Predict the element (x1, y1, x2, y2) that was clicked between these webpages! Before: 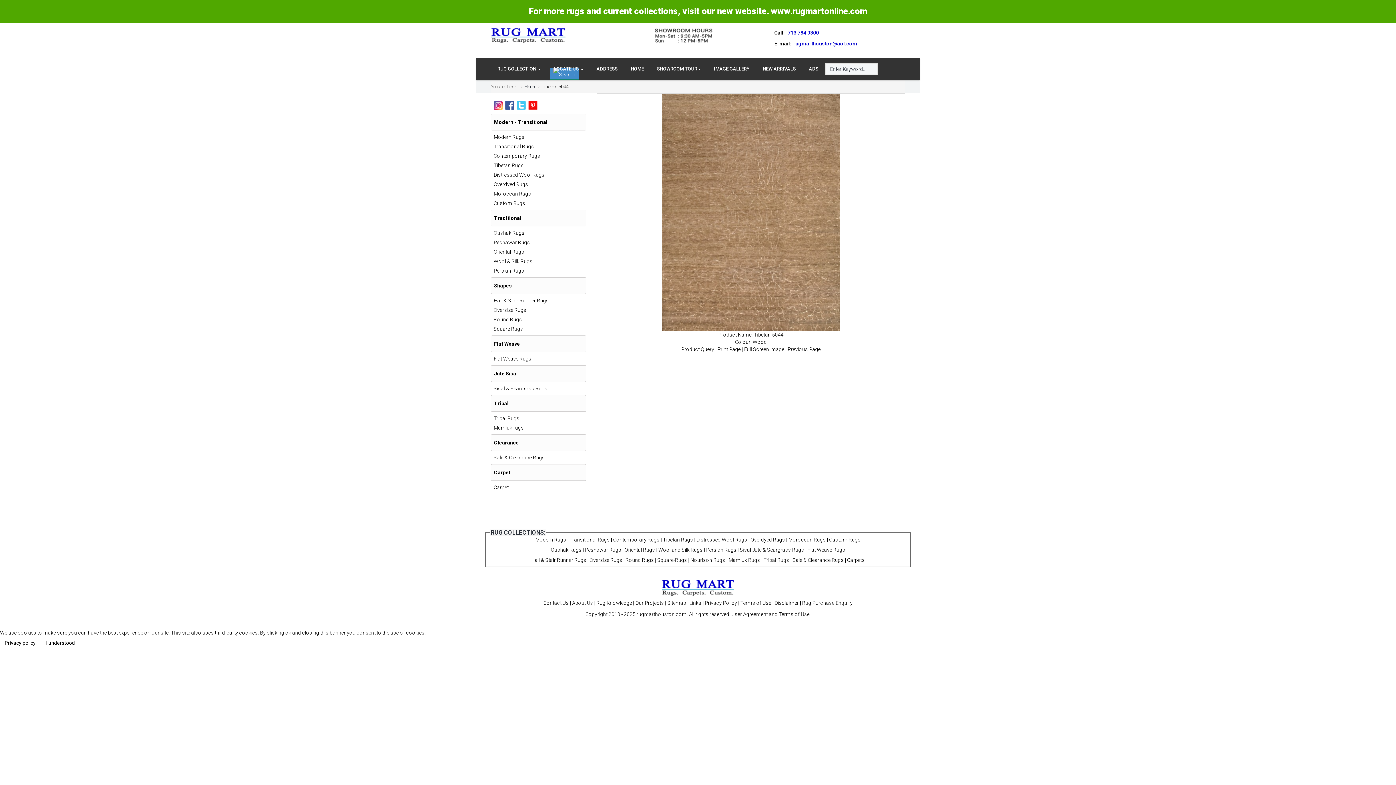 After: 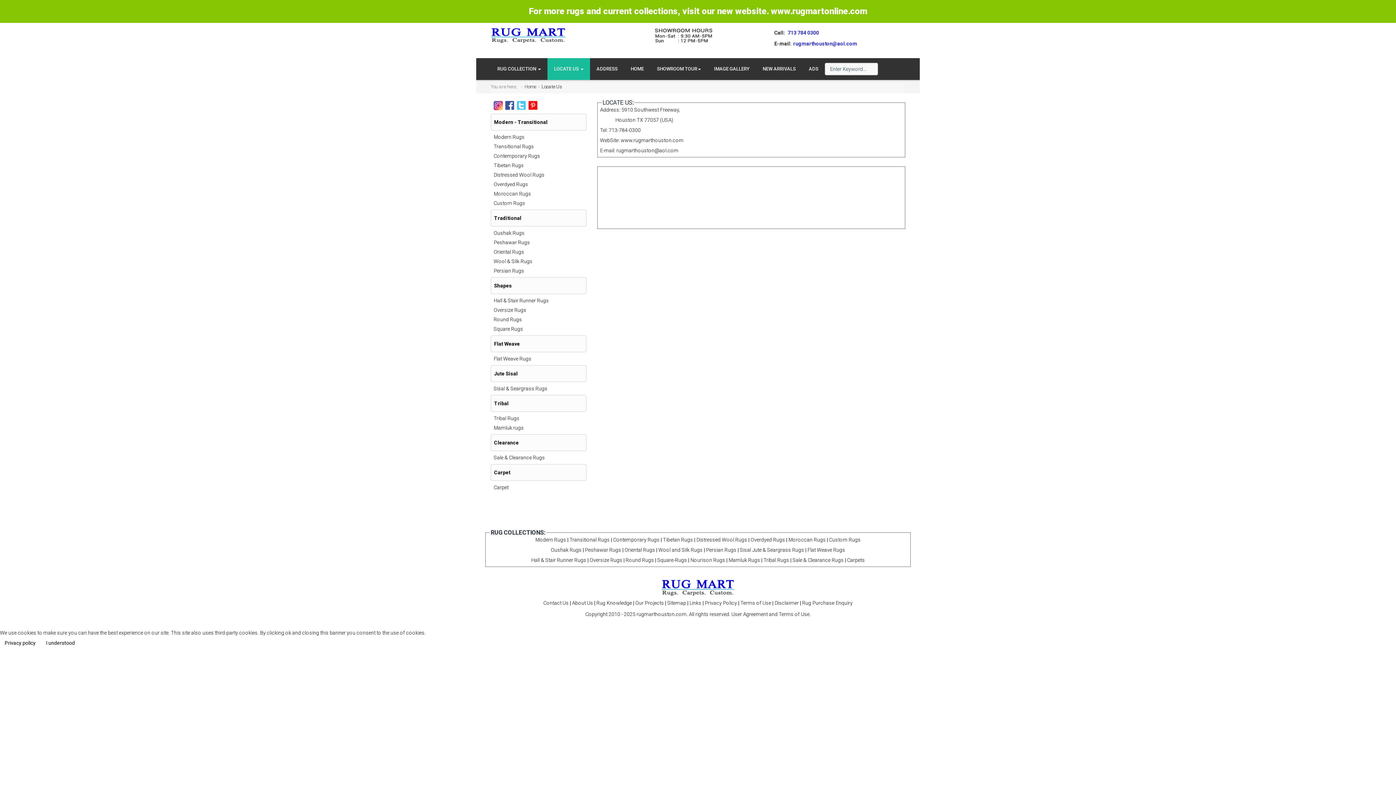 Action: label: LOCATE US  bbox: (547, 58, 590, 80)